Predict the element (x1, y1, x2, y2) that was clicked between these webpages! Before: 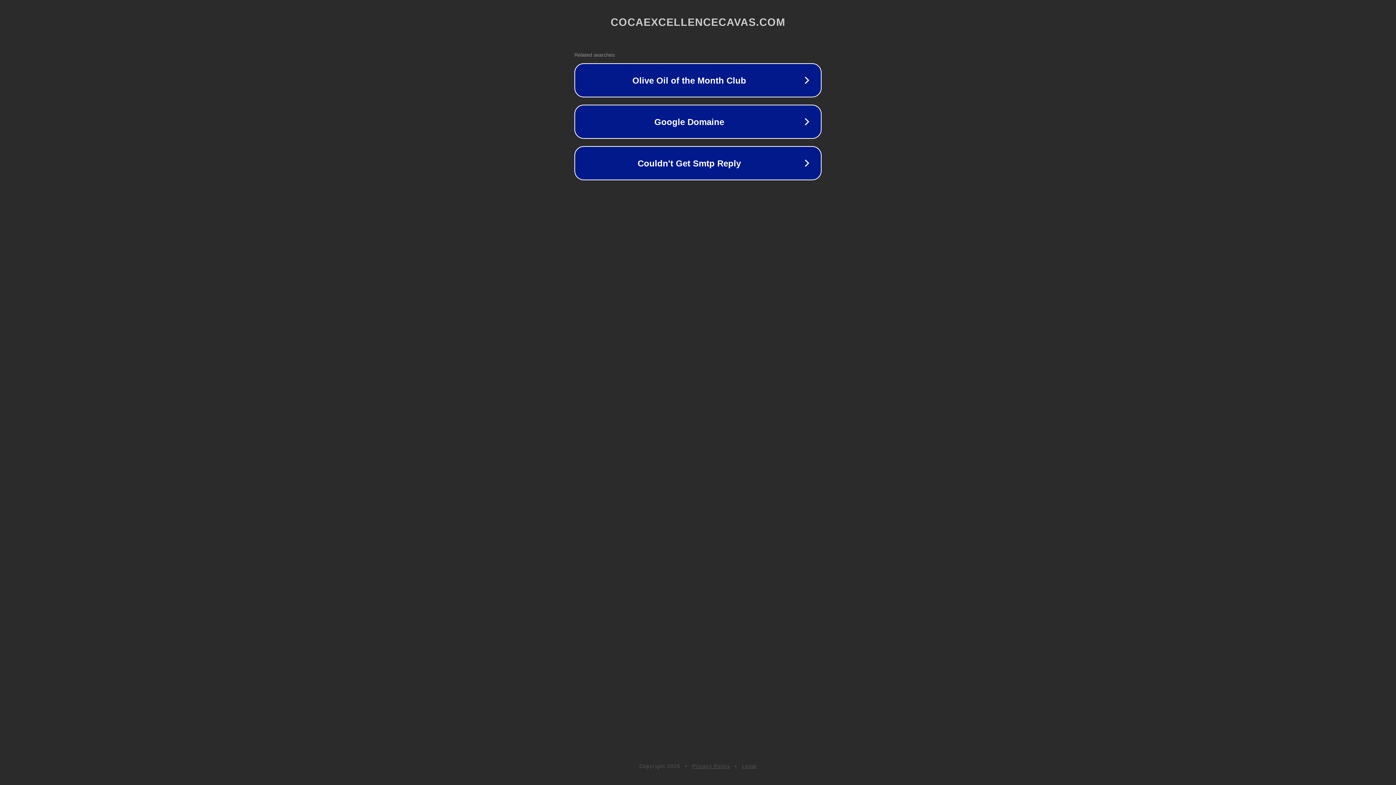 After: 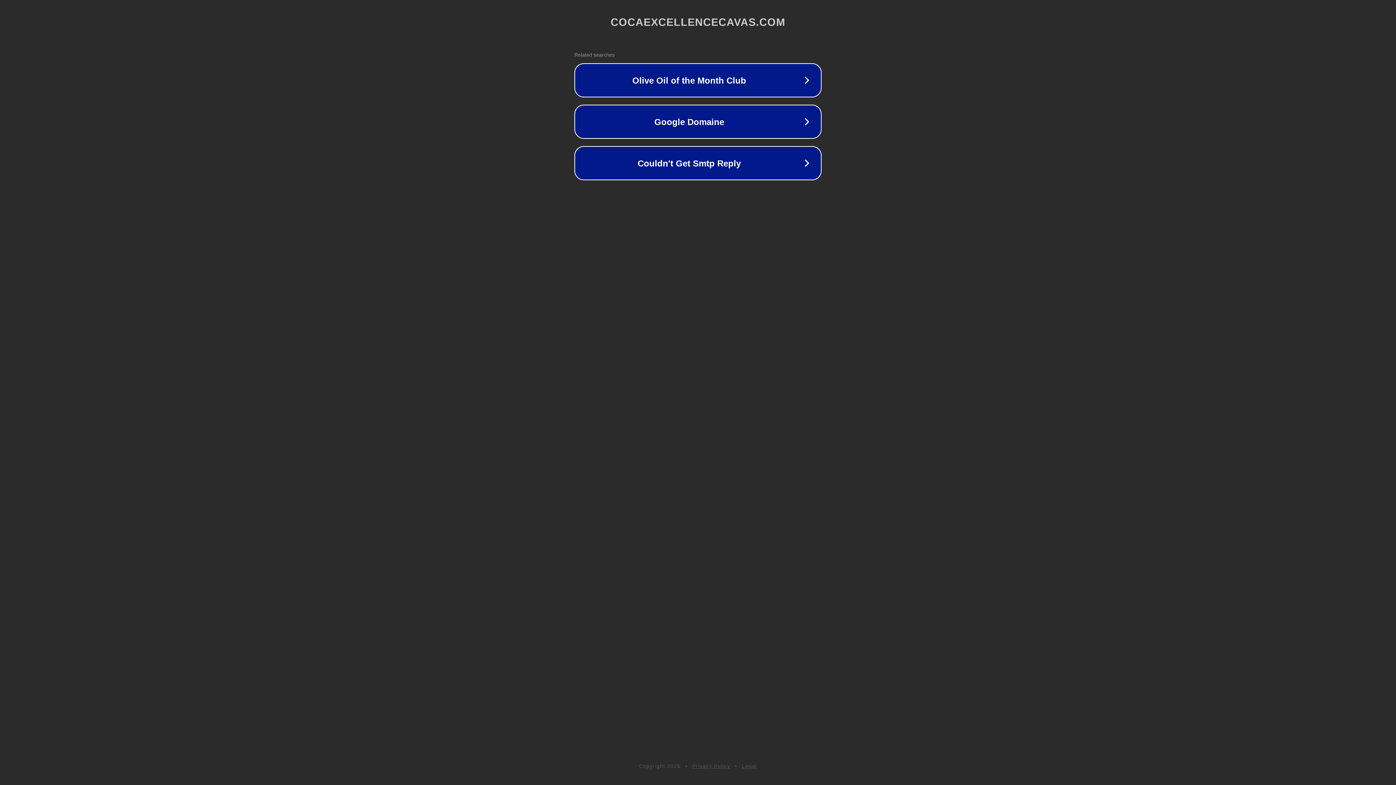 Action: bbox: (692, 763, 730, 769) label: Privacy Policy